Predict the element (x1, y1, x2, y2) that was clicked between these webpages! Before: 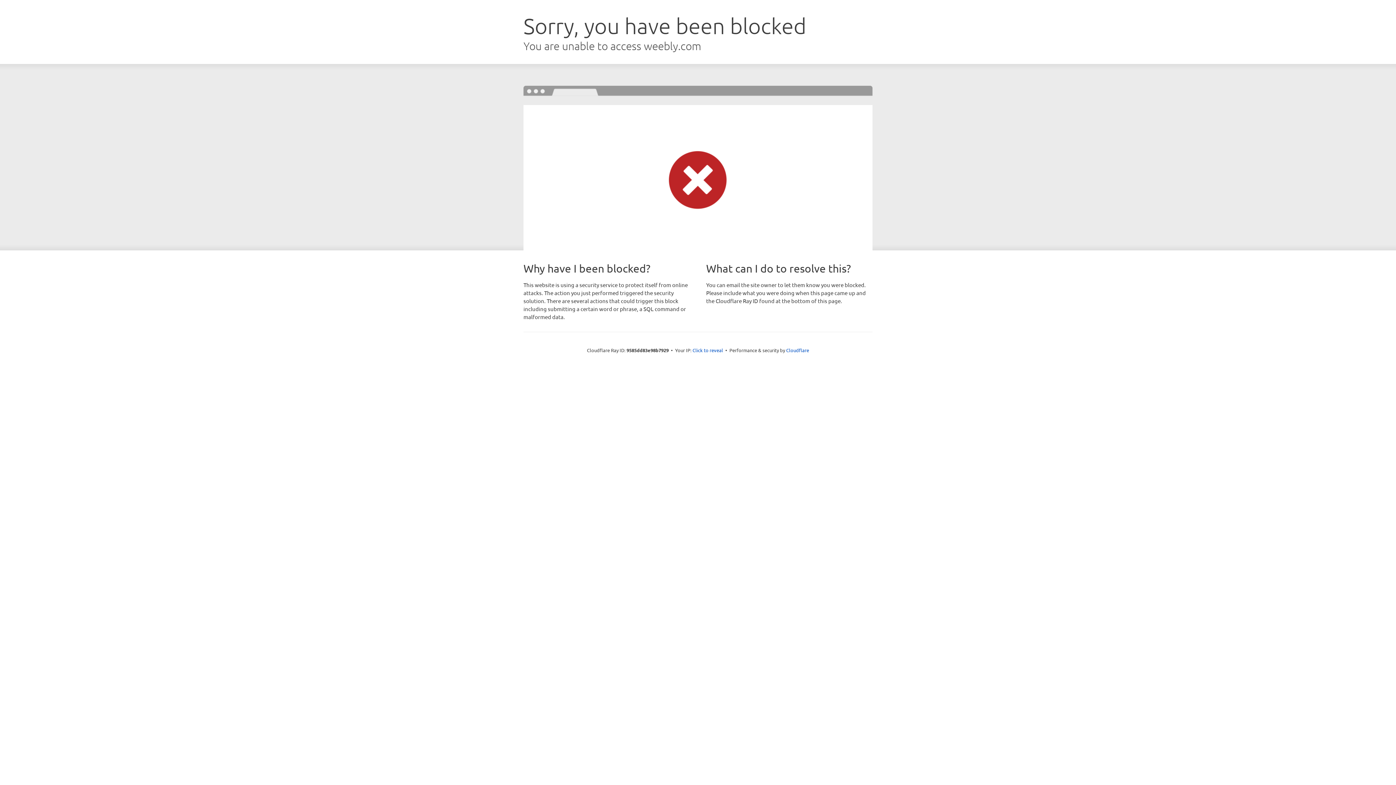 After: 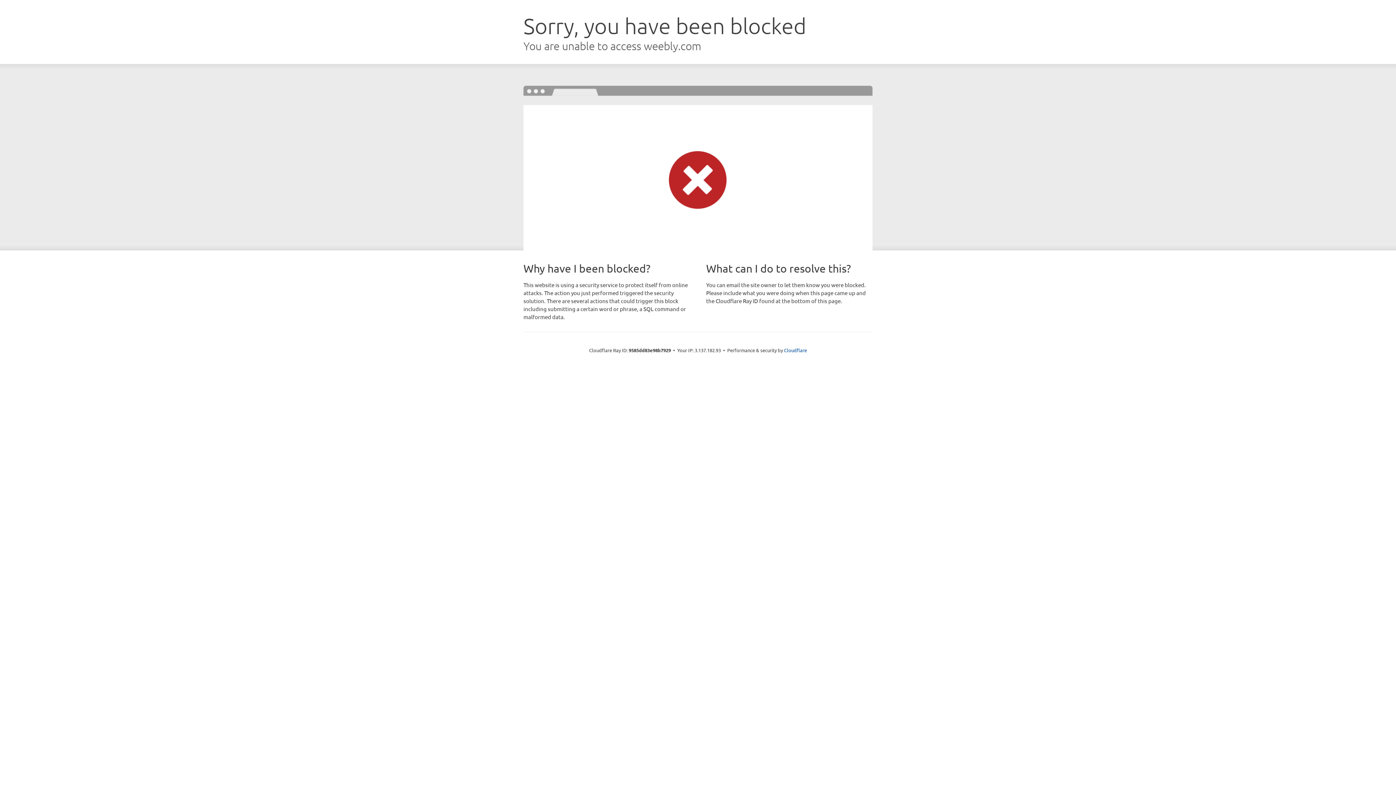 Action: bbox: (692, 346, 723, 353) label: Click to reveal